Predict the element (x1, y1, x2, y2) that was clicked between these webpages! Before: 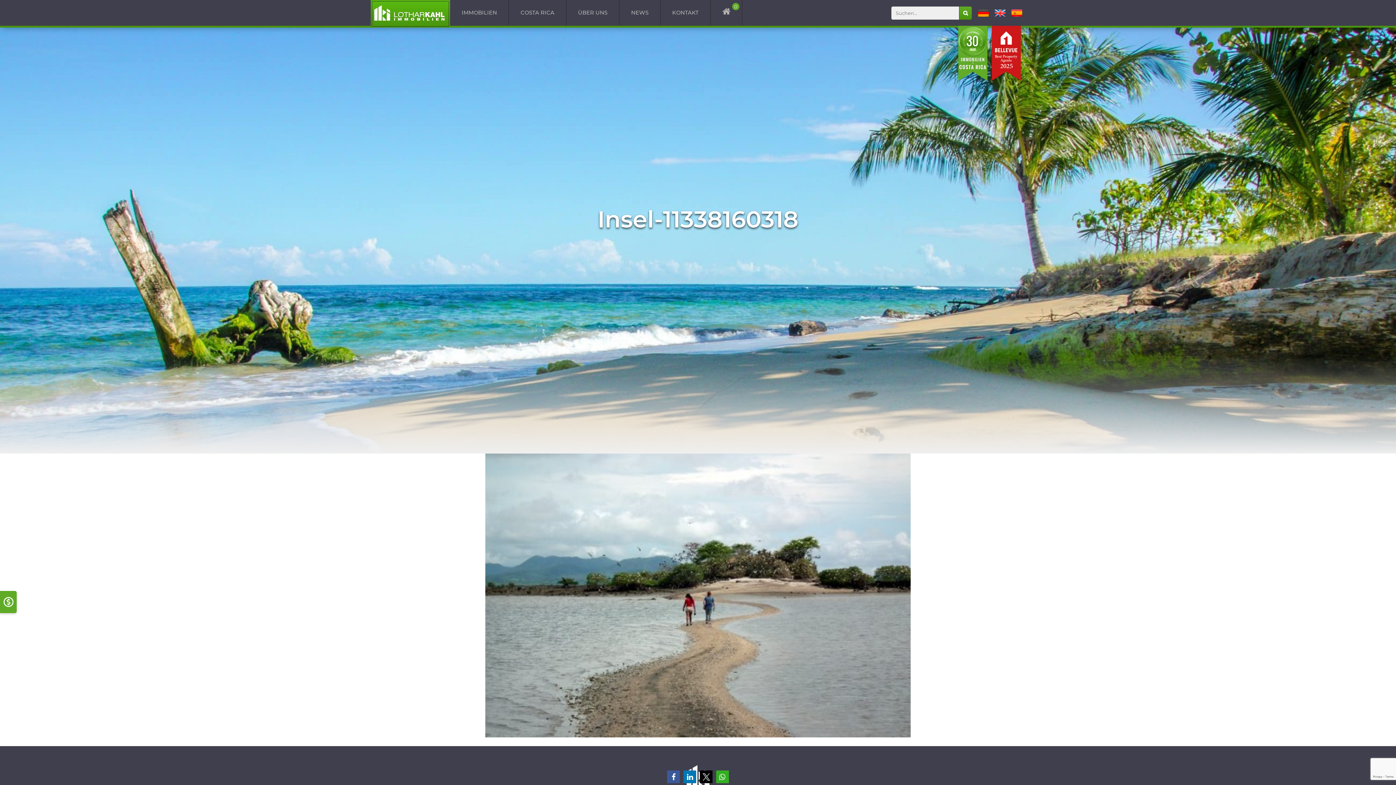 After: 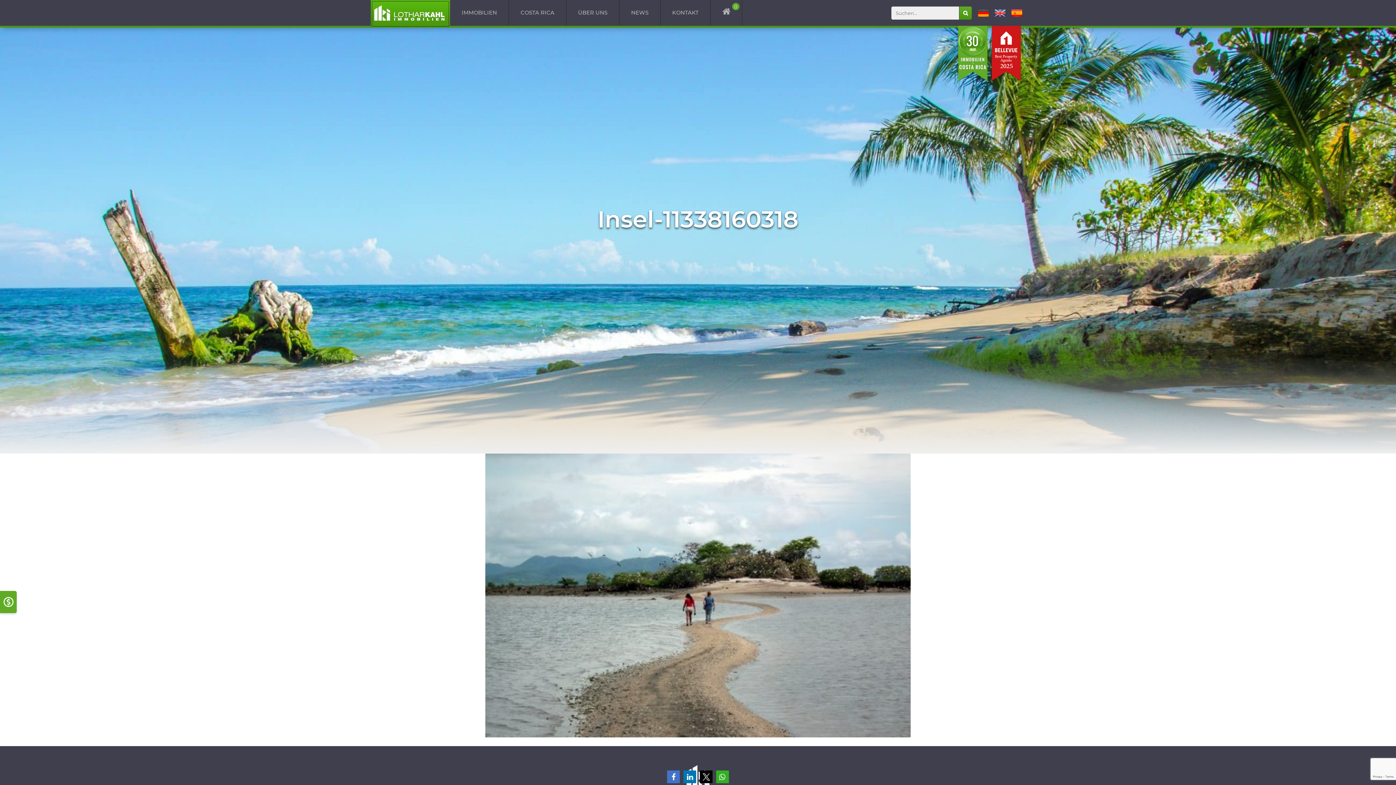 Action: bbox: (667, 770, 680, 783) label: Bei Facebook teilen